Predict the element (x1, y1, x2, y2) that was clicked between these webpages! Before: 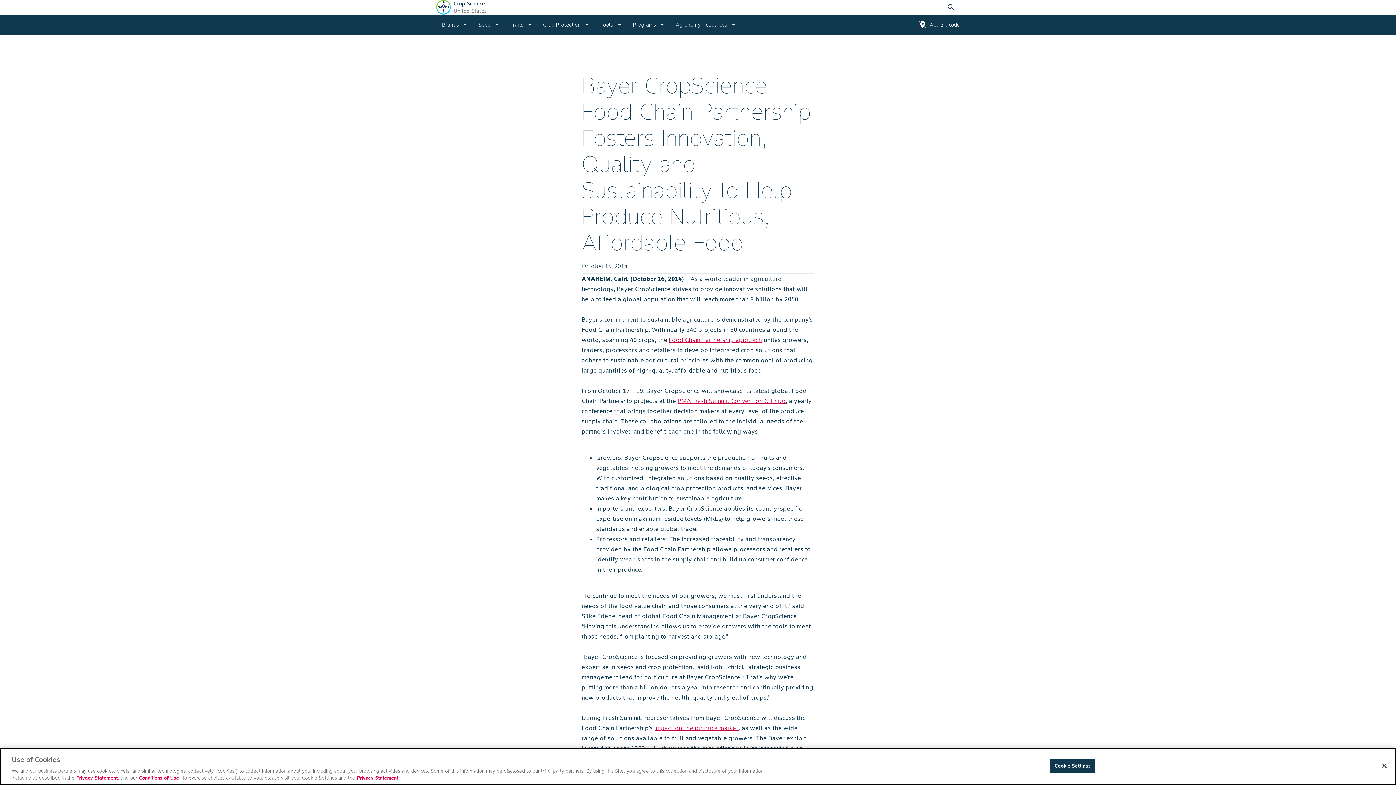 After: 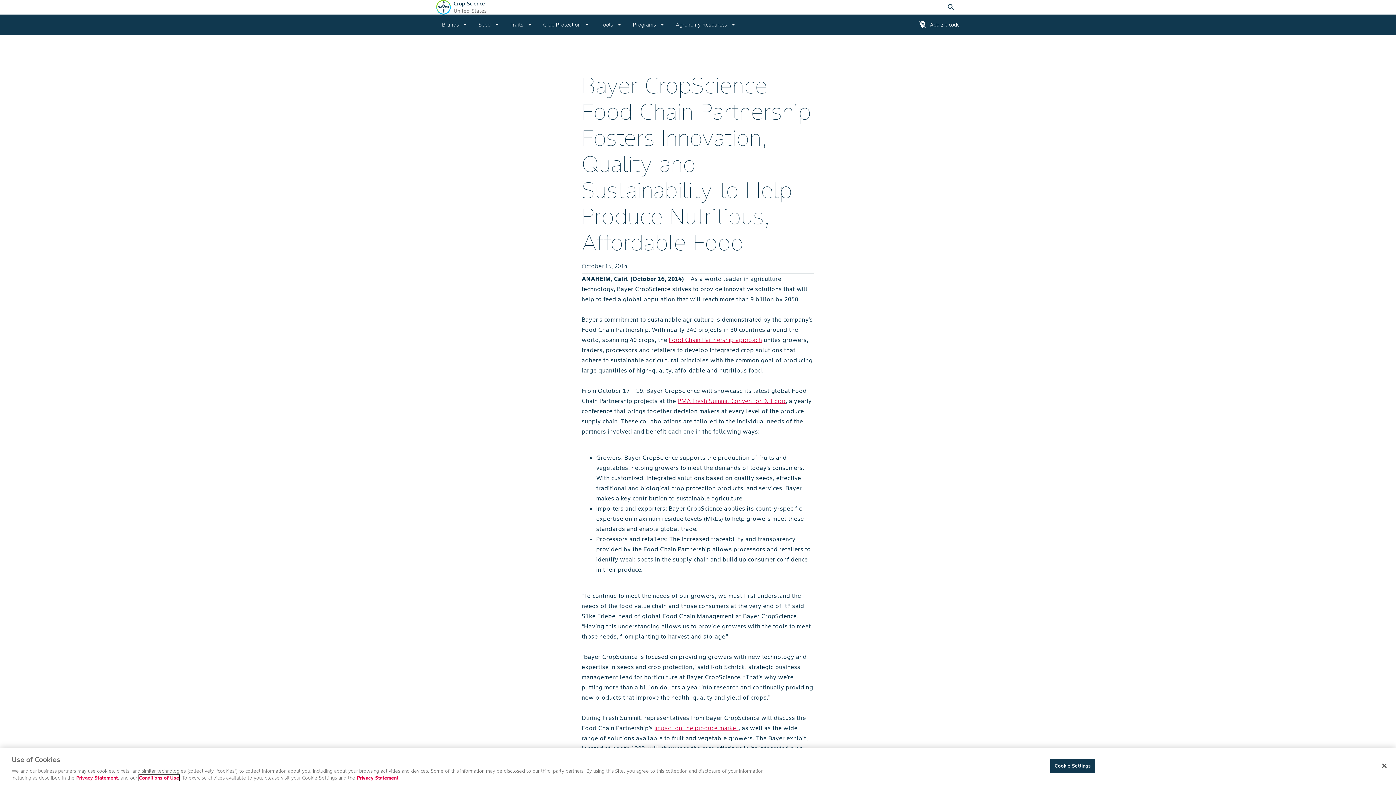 Action: label: Conditions of Use bbox: (138, 775, 179, 781)